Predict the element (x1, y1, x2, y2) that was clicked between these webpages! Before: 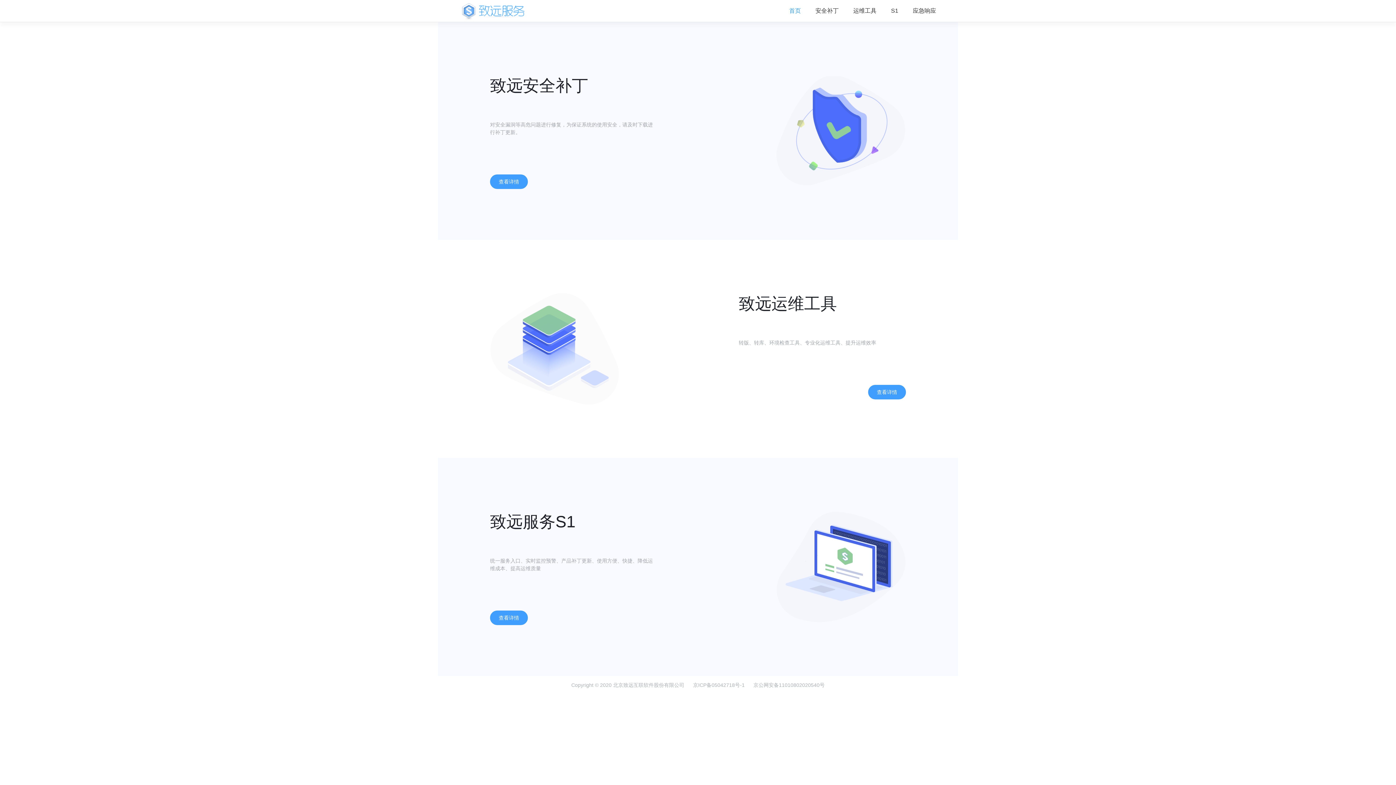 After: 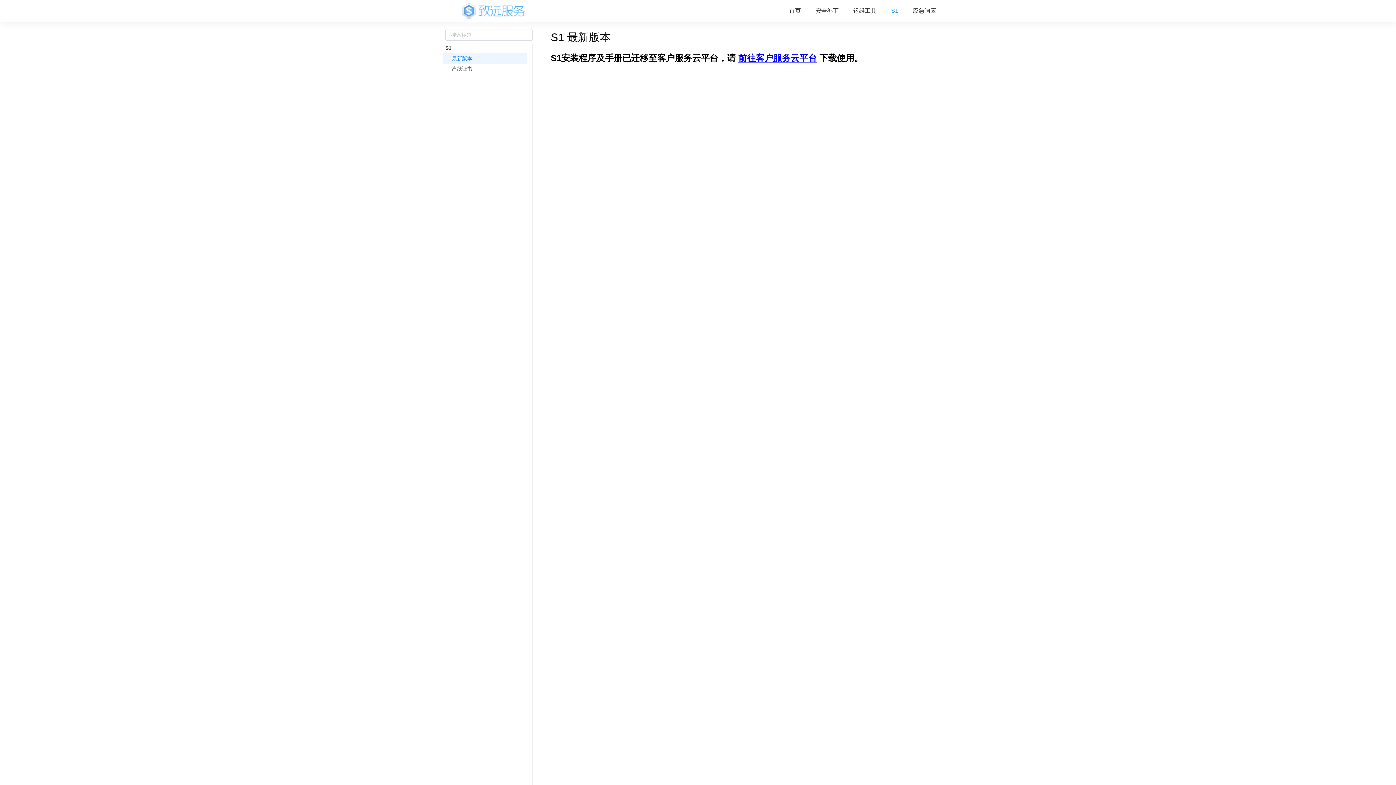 Action: bbox: (490, 610, 528, 625) label: 查看详情